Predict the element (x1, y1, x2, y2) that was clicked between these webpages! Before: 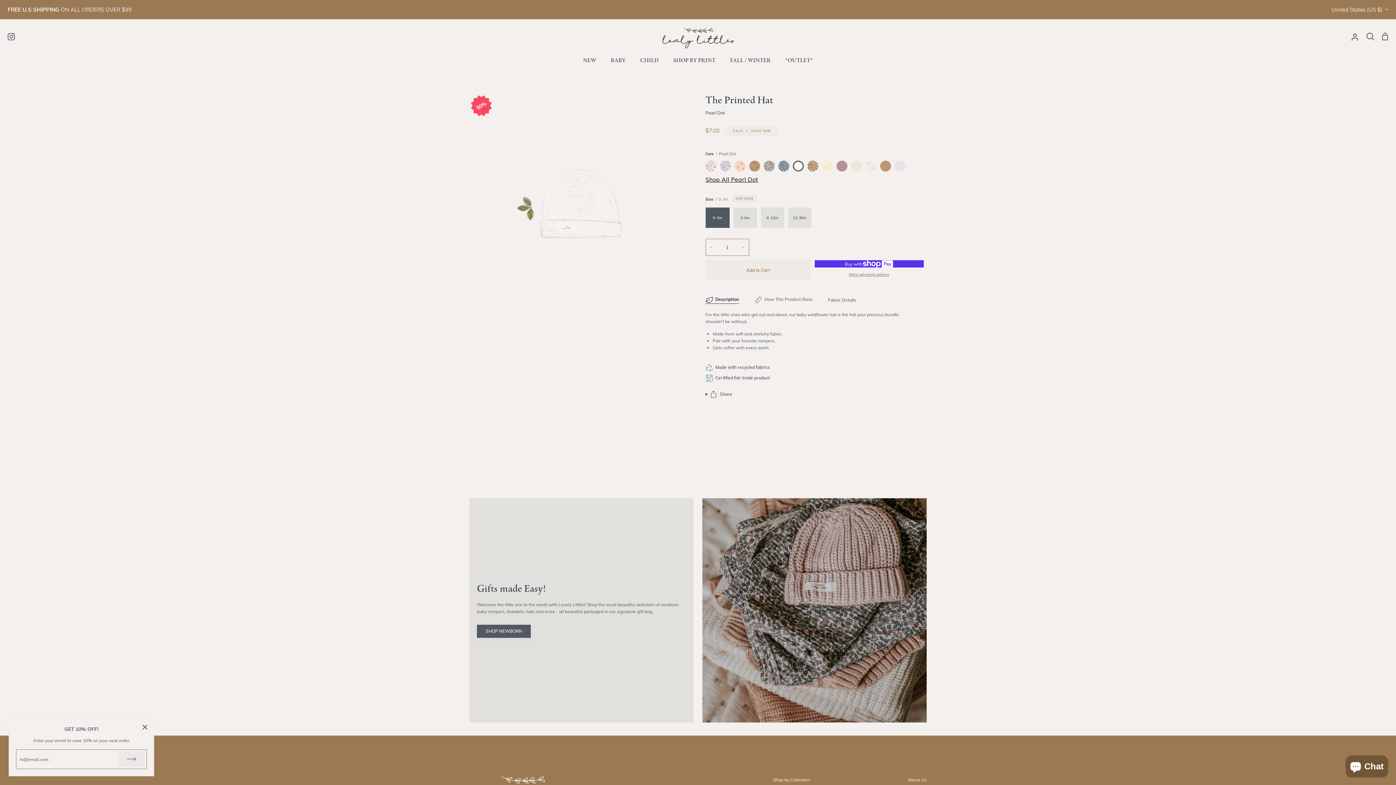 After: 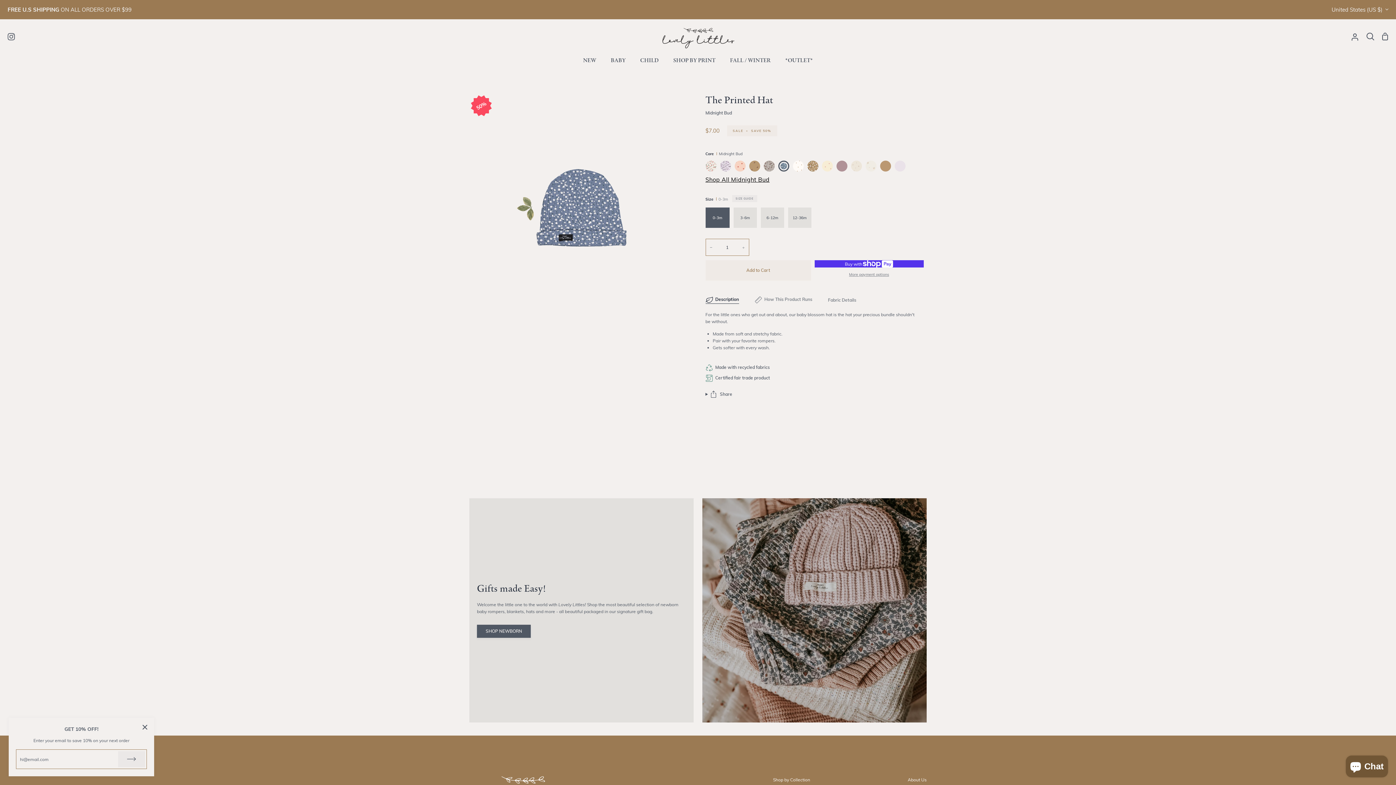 Action: bbox: (778, 160, 792, 175) label: Midnight Bud